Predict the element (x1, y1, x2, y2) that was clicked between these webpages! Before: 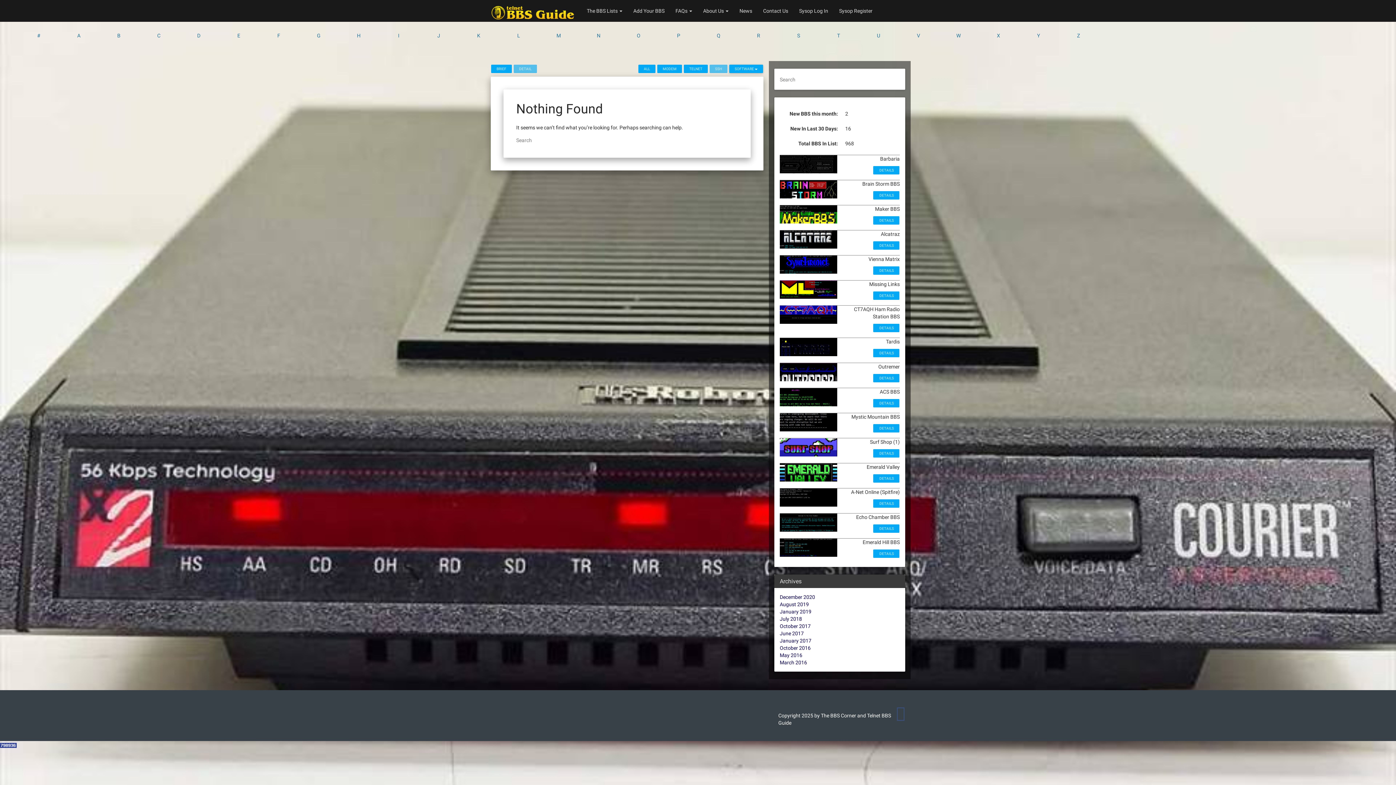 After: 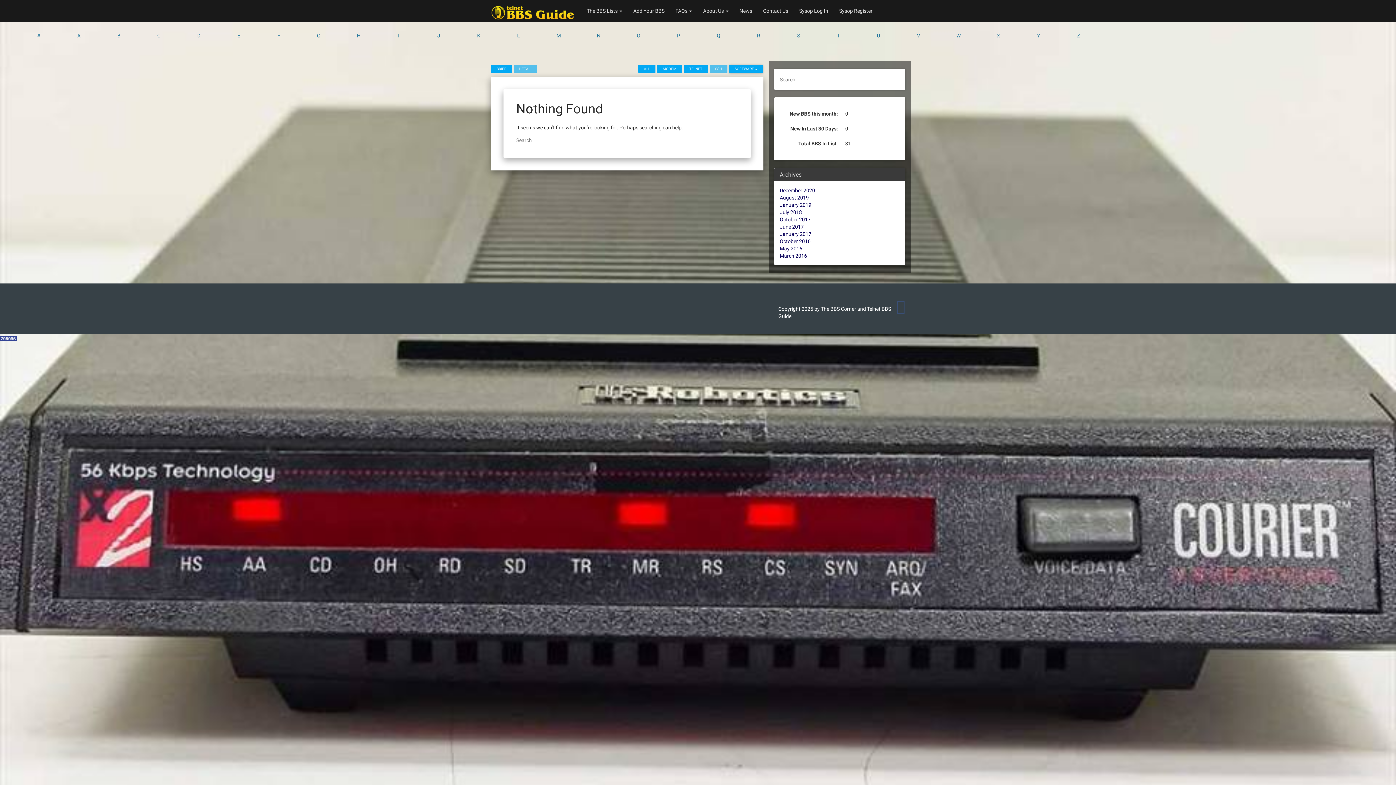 Action: bbox: (517, 32, 520, 38) label: L